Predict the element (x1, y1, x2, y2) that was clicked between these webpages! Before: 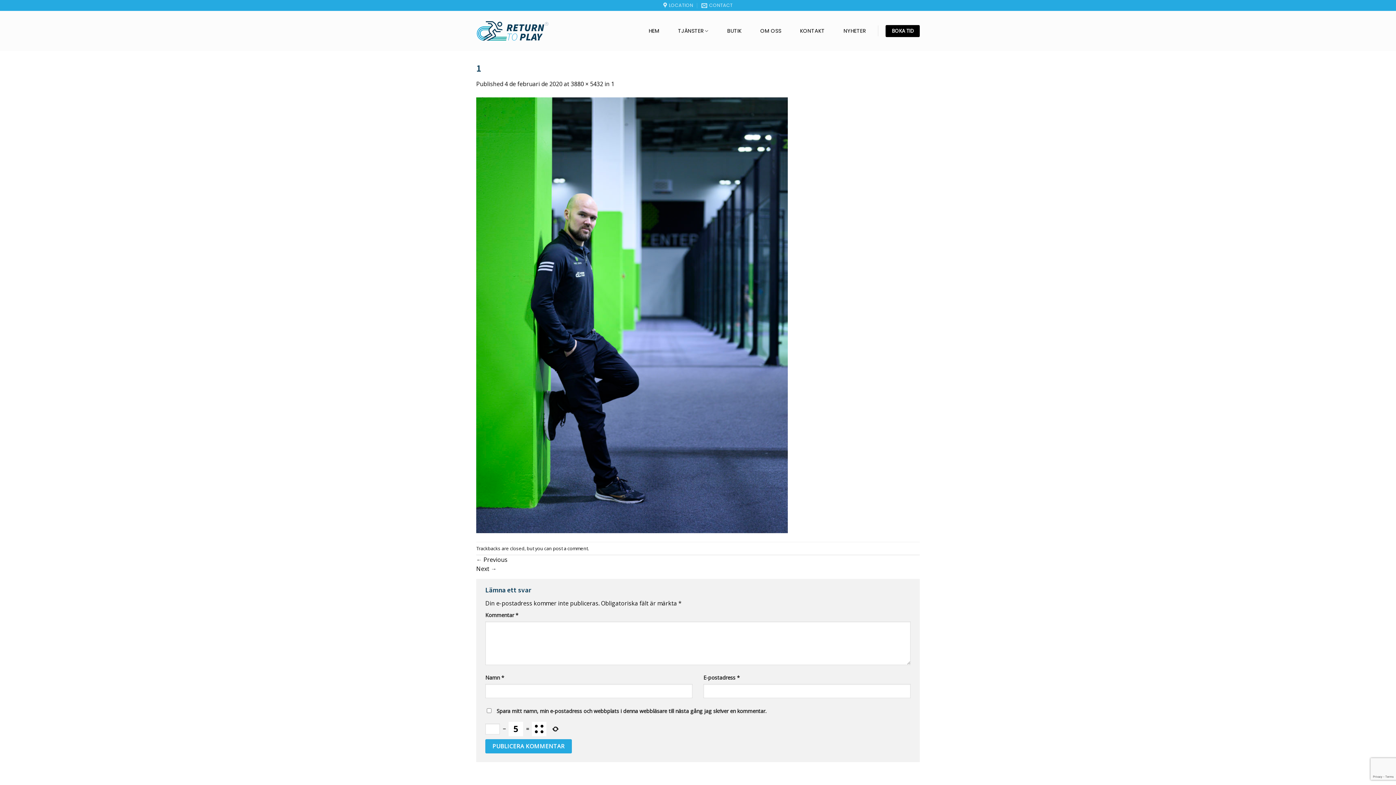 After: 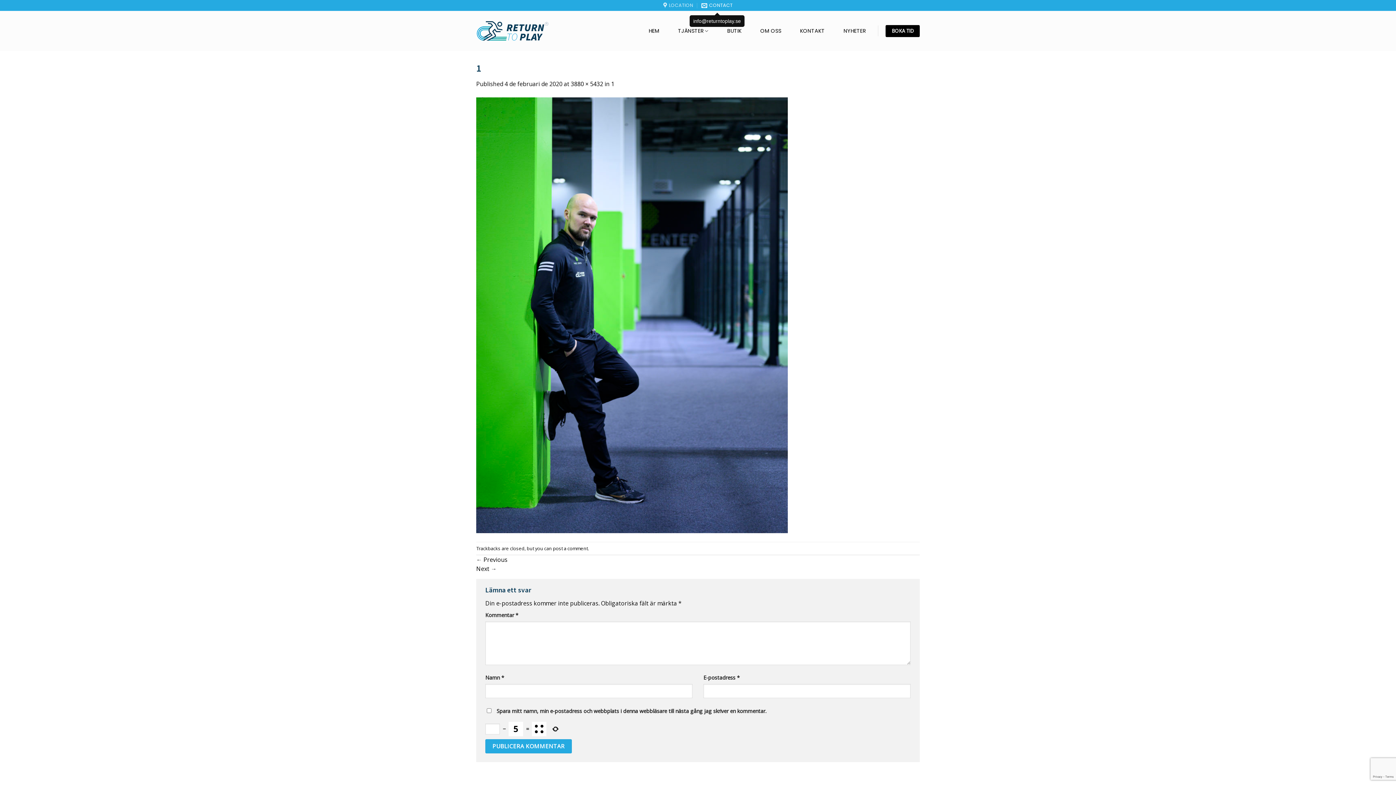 Action: bbox: (701, 0, 732, 10) label: CONTACT